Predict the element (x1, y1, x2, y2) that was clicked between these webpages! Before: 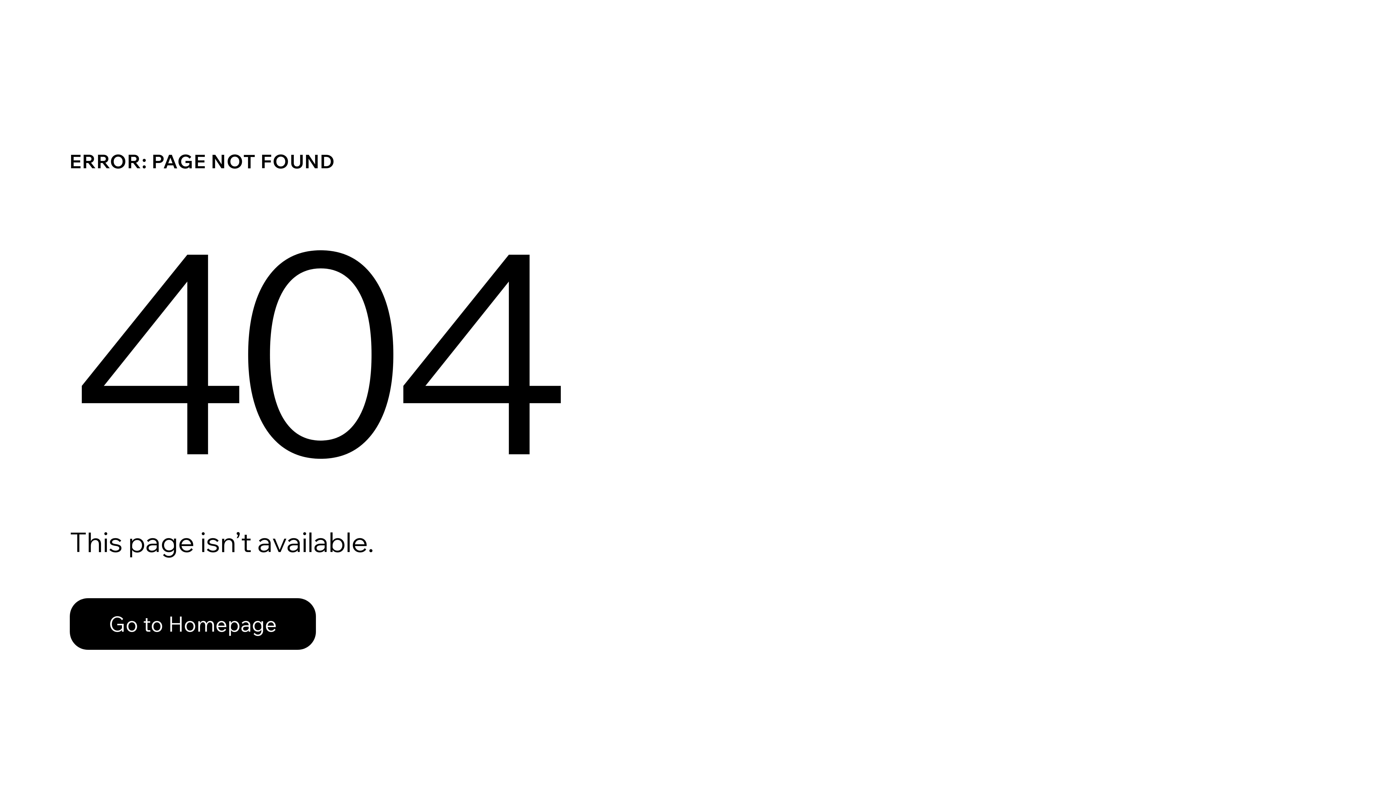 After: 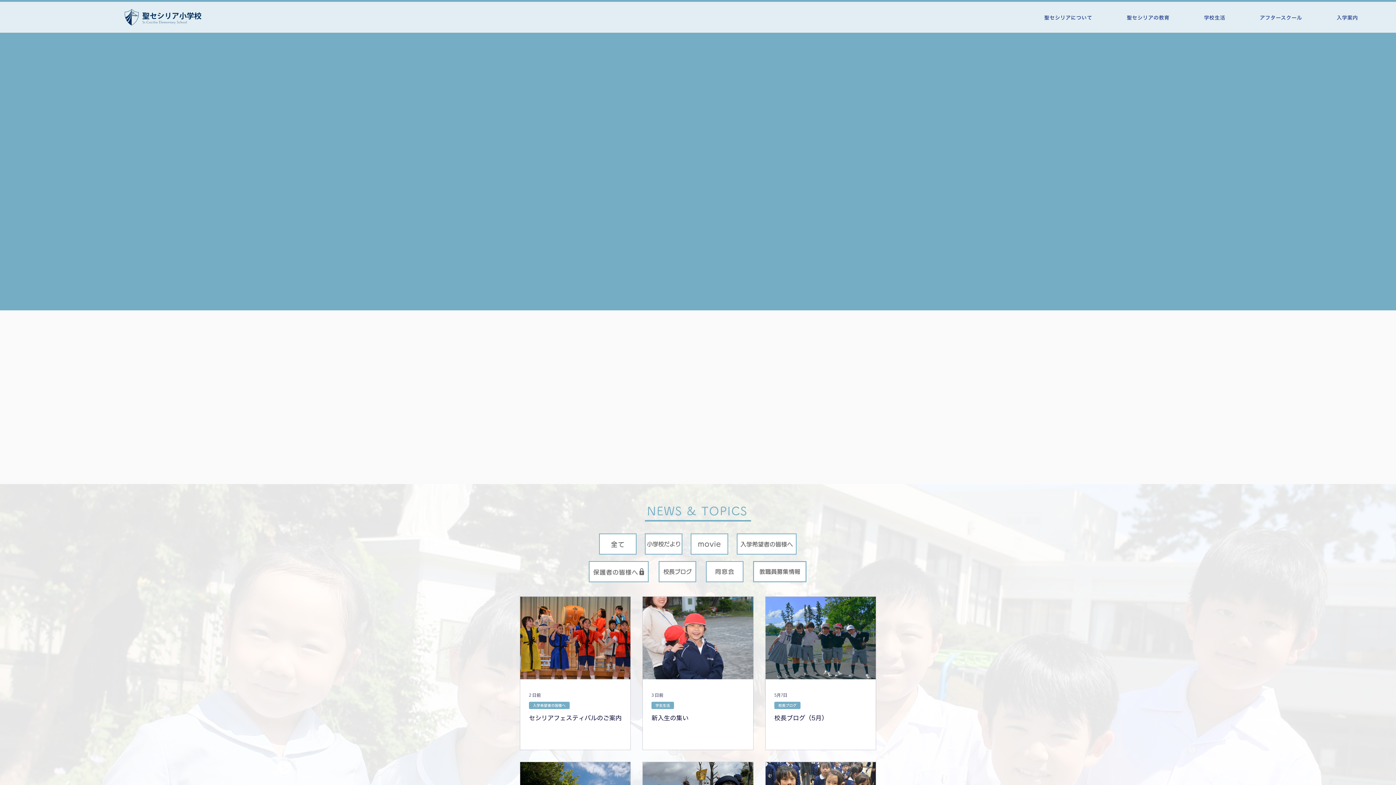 Action: bbox: (69, 582, 768, 659) label: Go to Homepage